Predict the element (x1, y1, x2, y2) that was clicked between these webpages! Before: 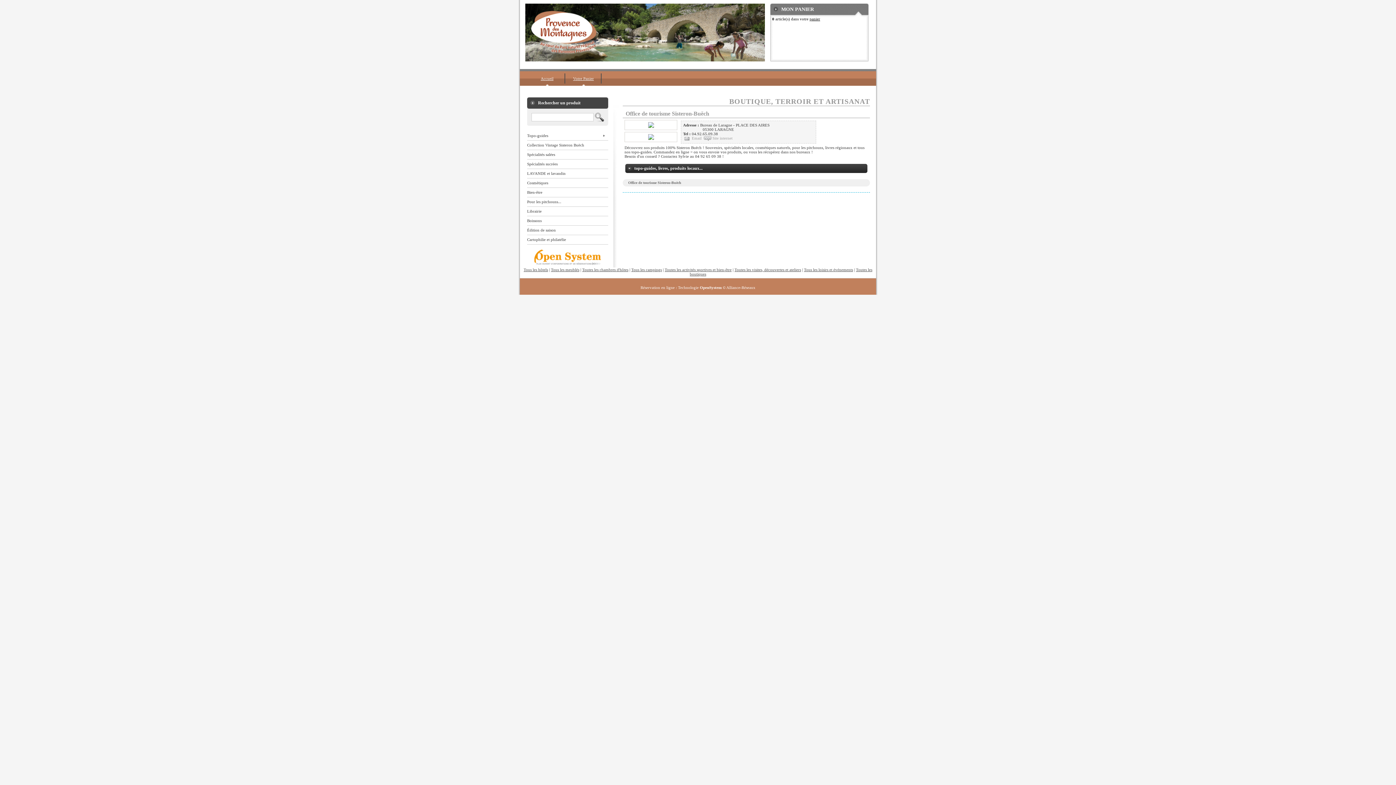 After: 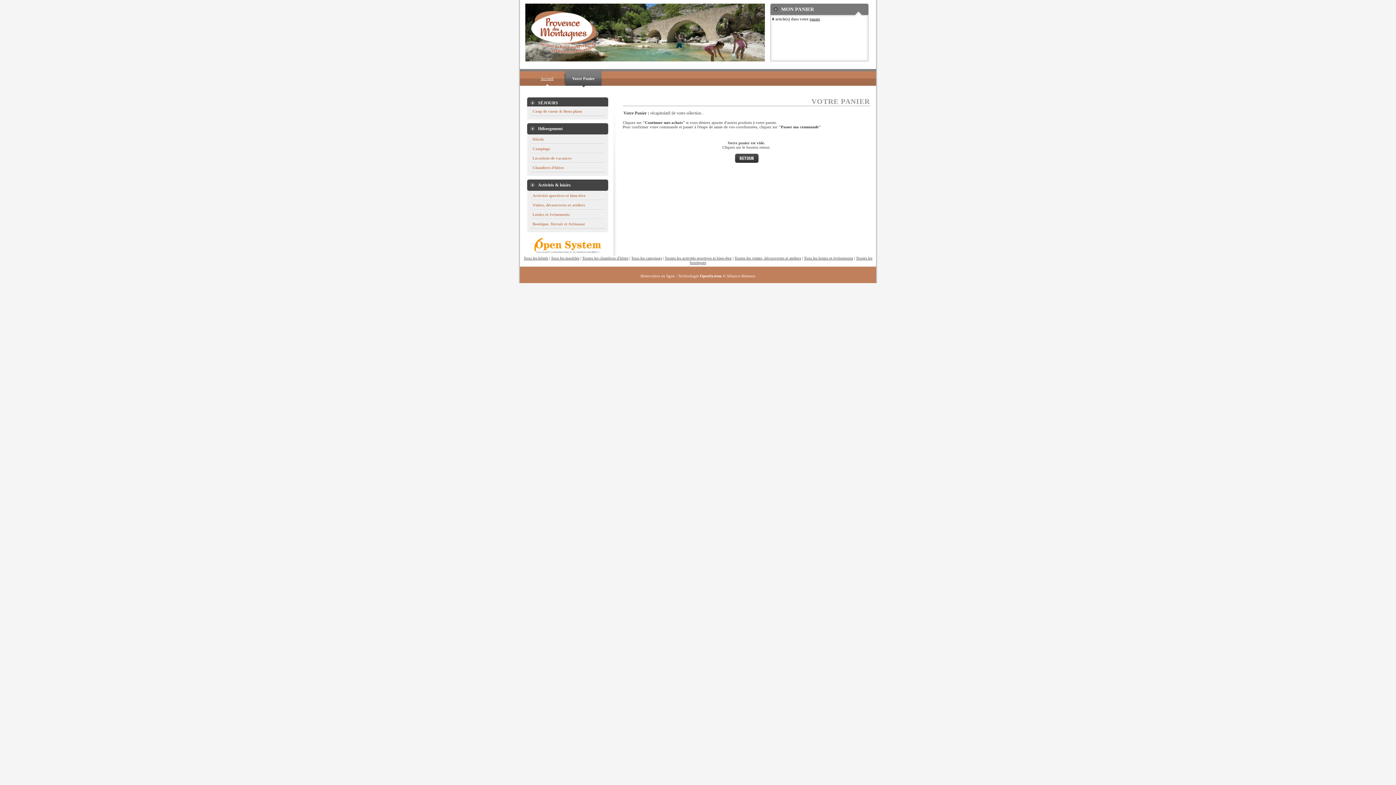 Action: bbox: (565, 71, 601, 85) label: Votre Panier